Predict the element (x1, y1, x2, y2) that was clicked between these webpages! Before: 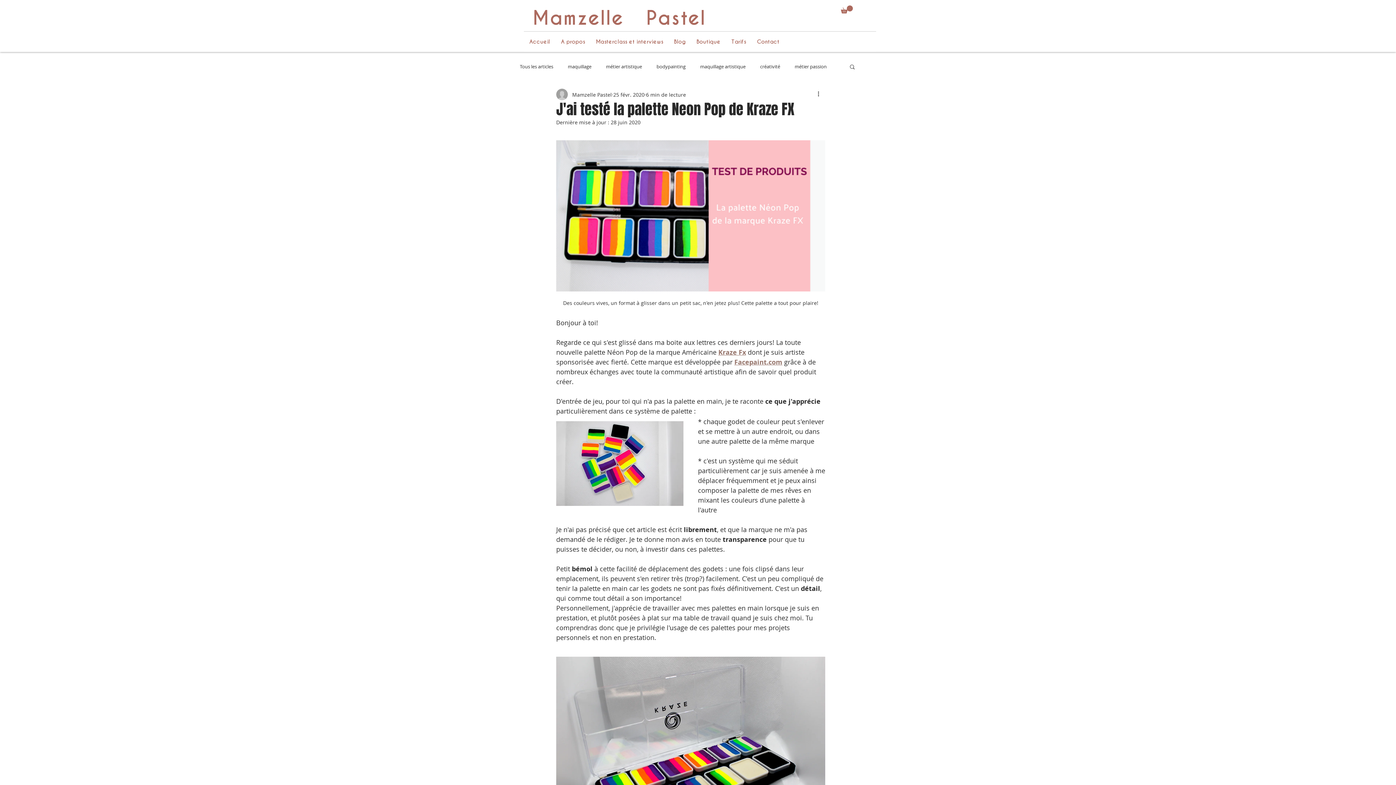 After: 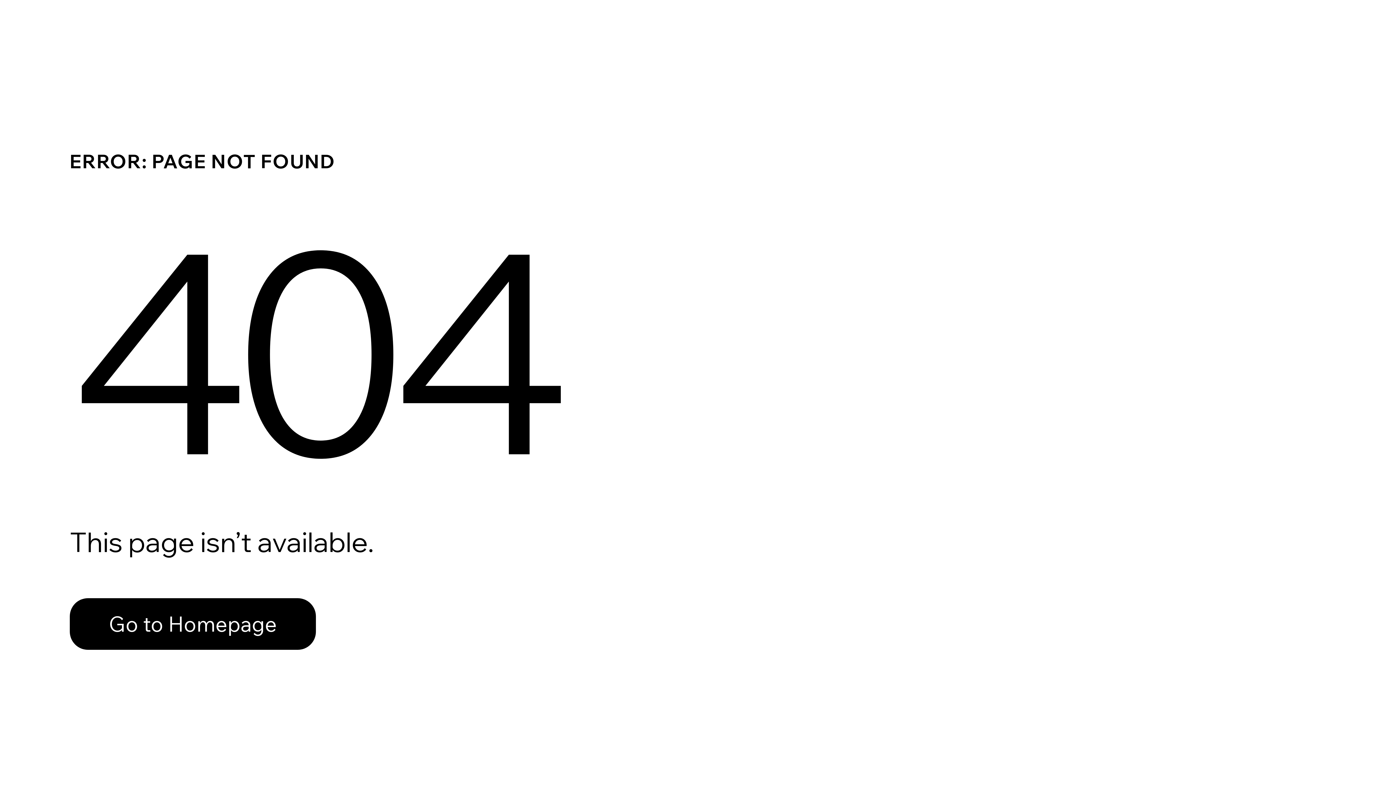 Action: bbox: (751, 31, 785, 52) label: Contact